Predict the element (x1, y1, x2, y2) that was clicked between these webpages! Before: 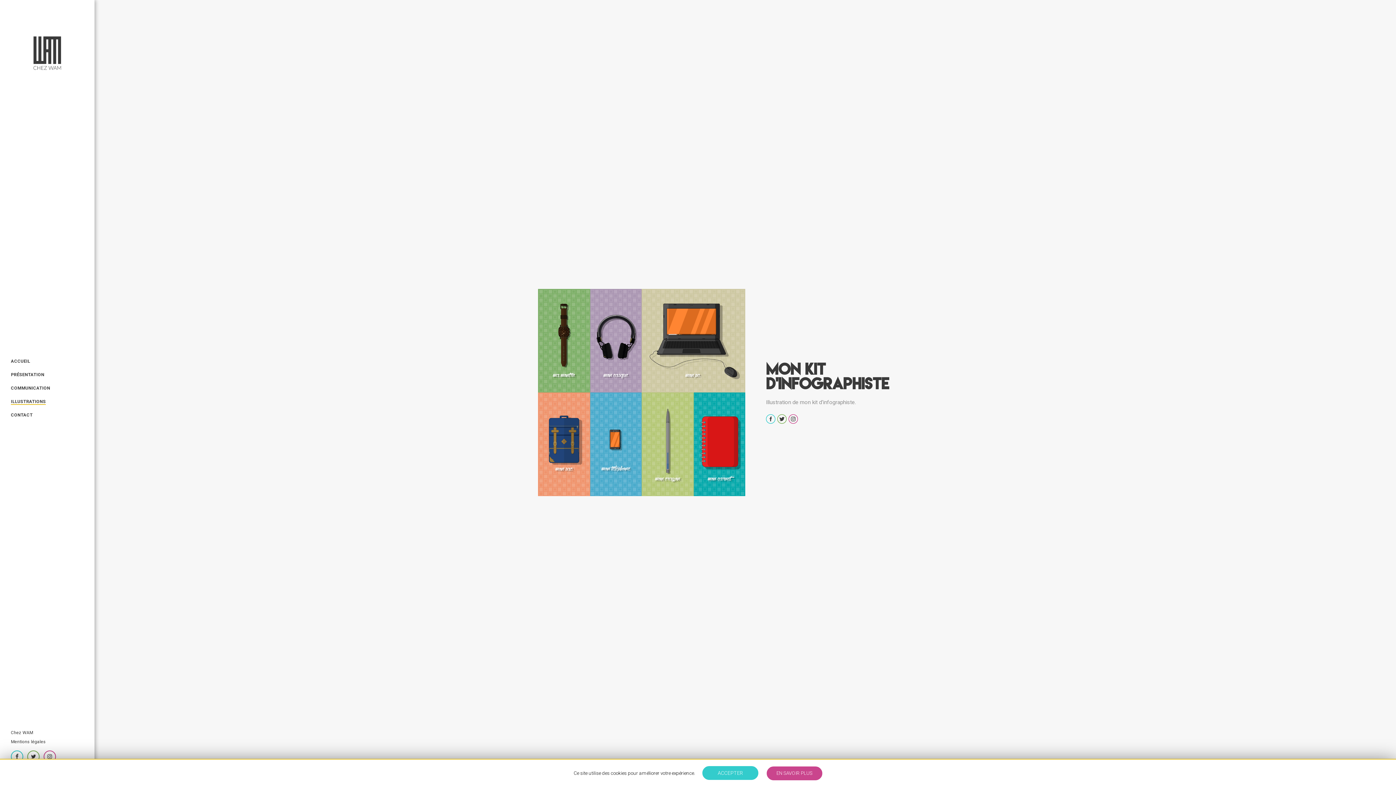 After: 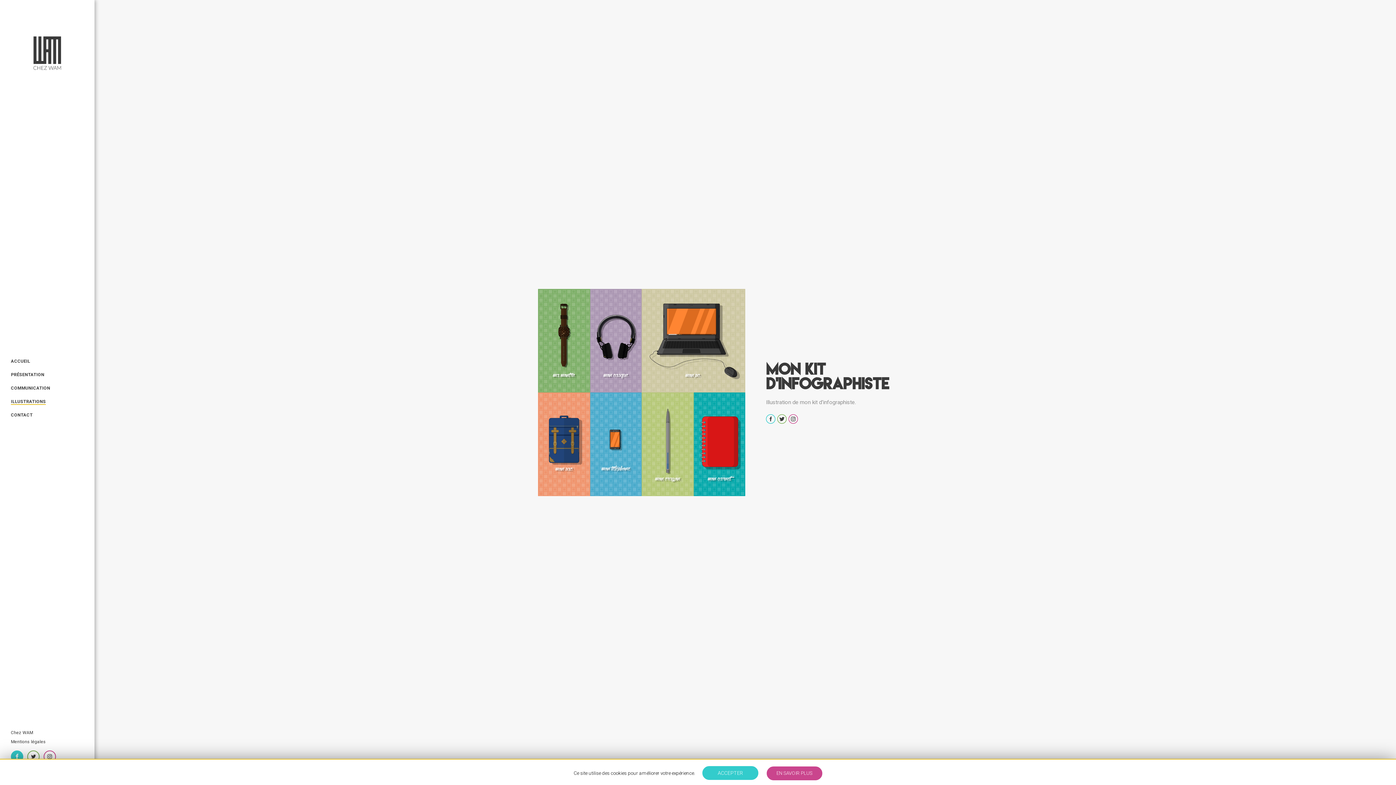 Action: bbox: (10, 753, 23, 759)